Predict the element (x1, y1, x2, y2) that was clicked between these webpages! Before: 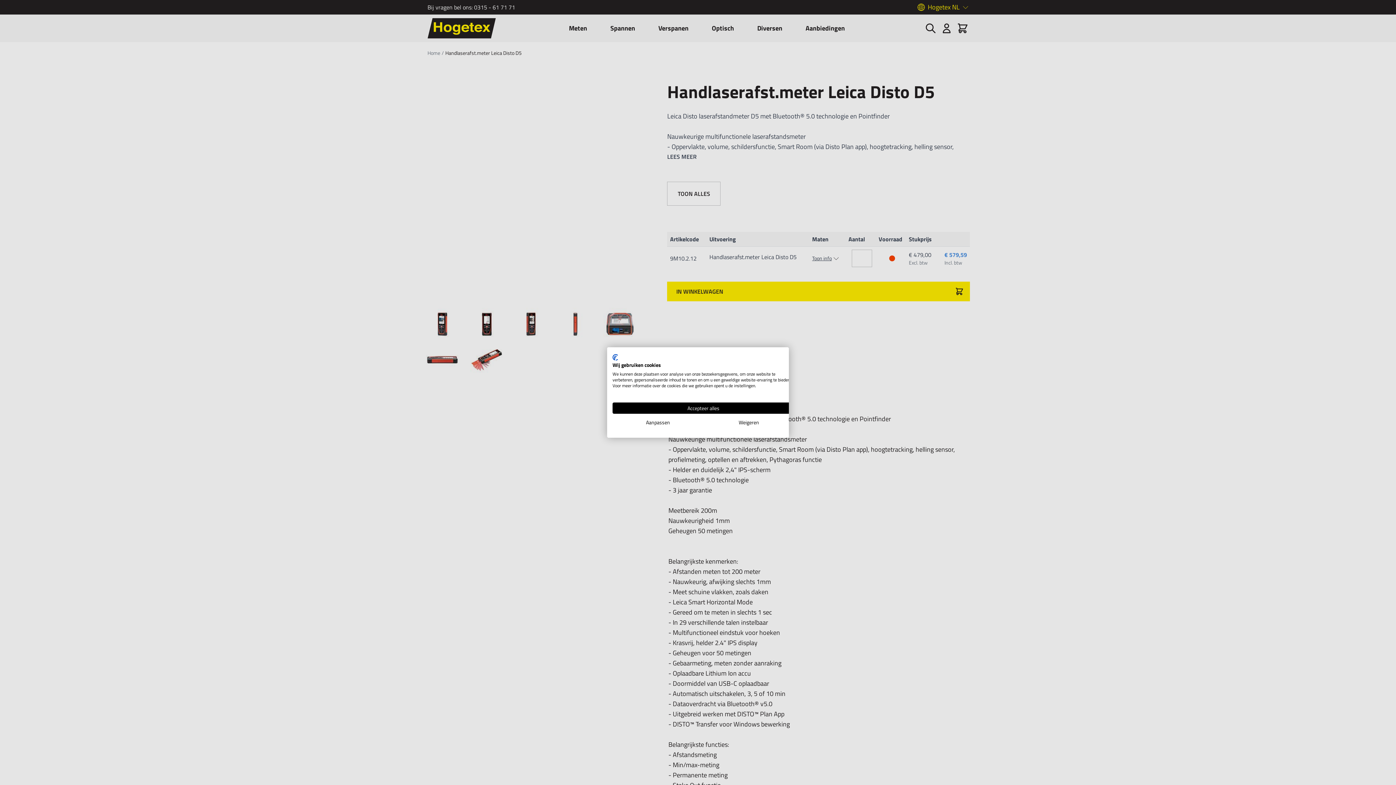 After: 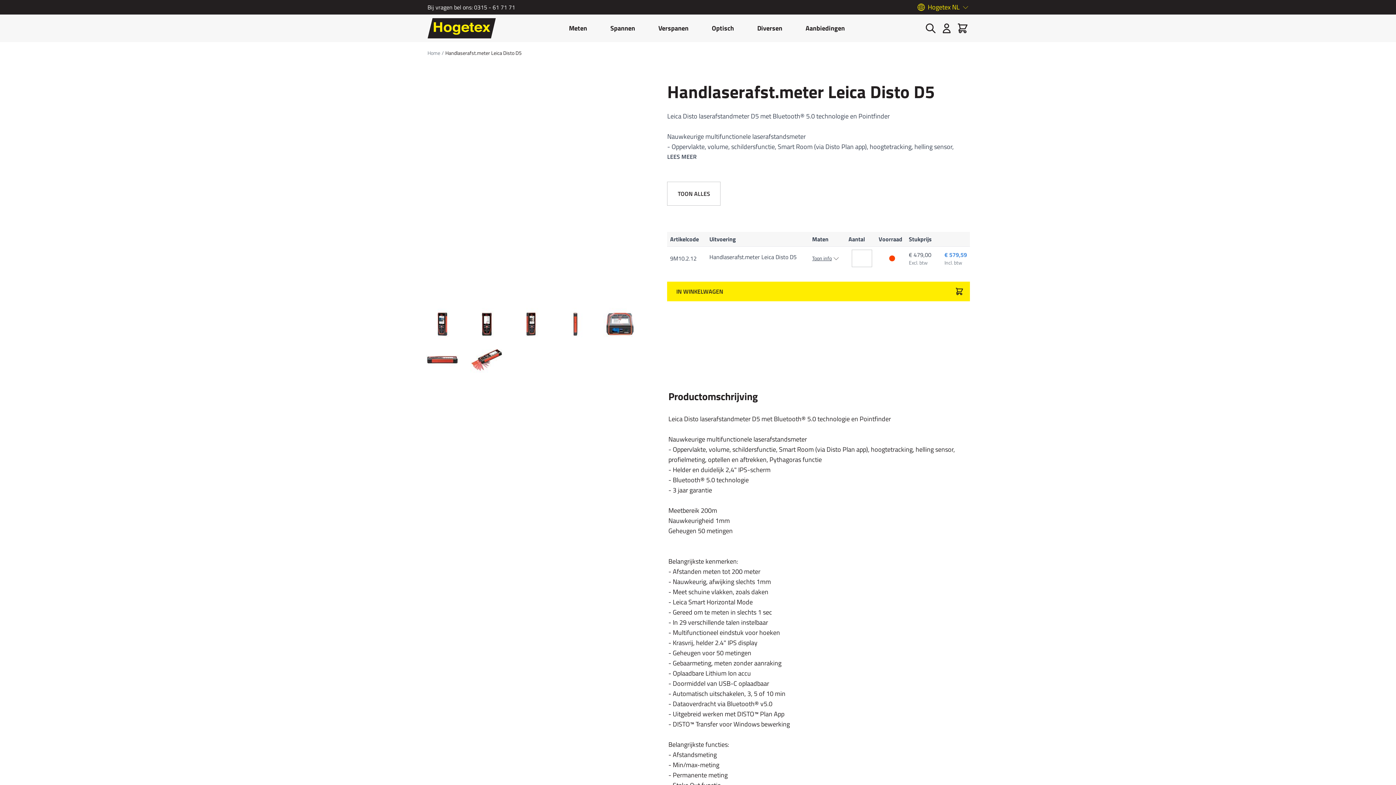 Action: label: Accepteer alle cookies bbox: (612, 402, 794, 414)